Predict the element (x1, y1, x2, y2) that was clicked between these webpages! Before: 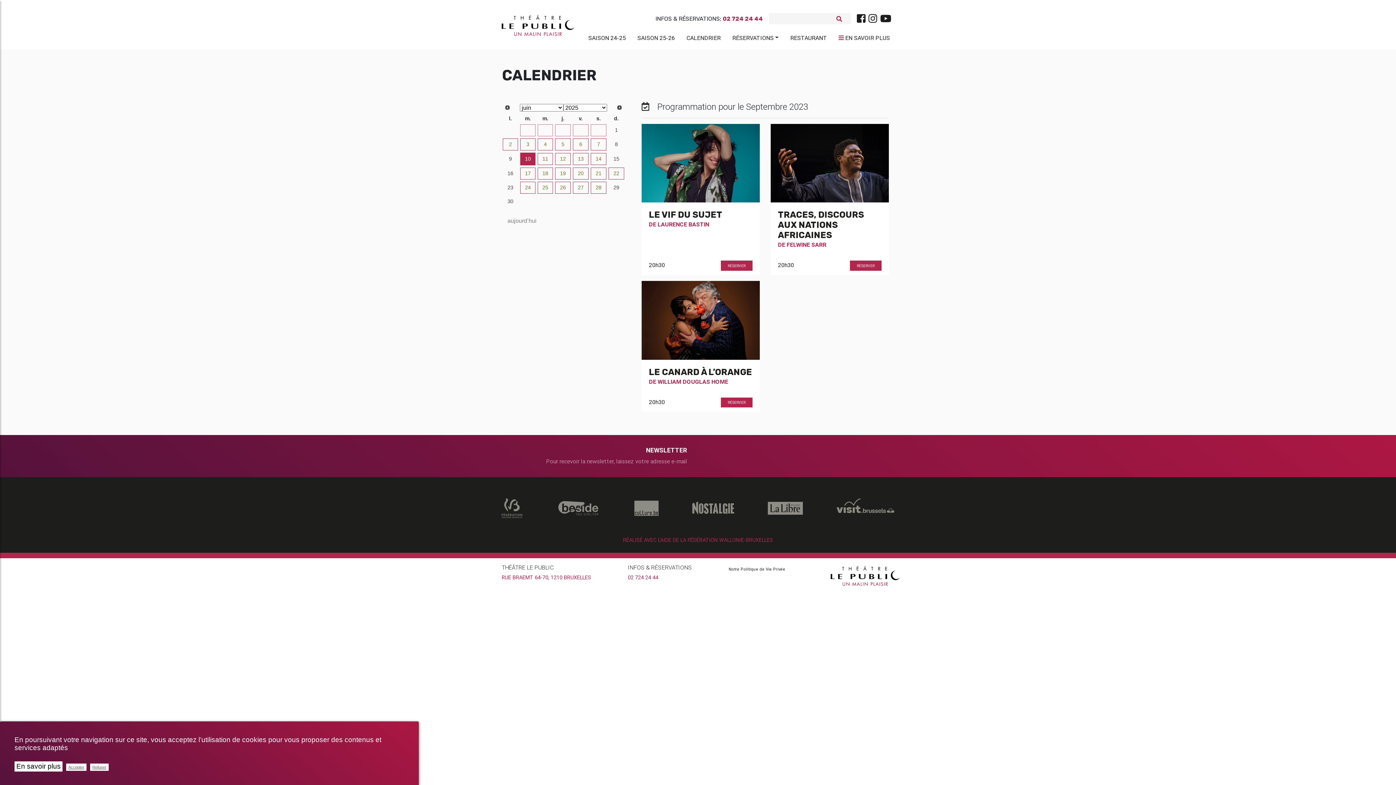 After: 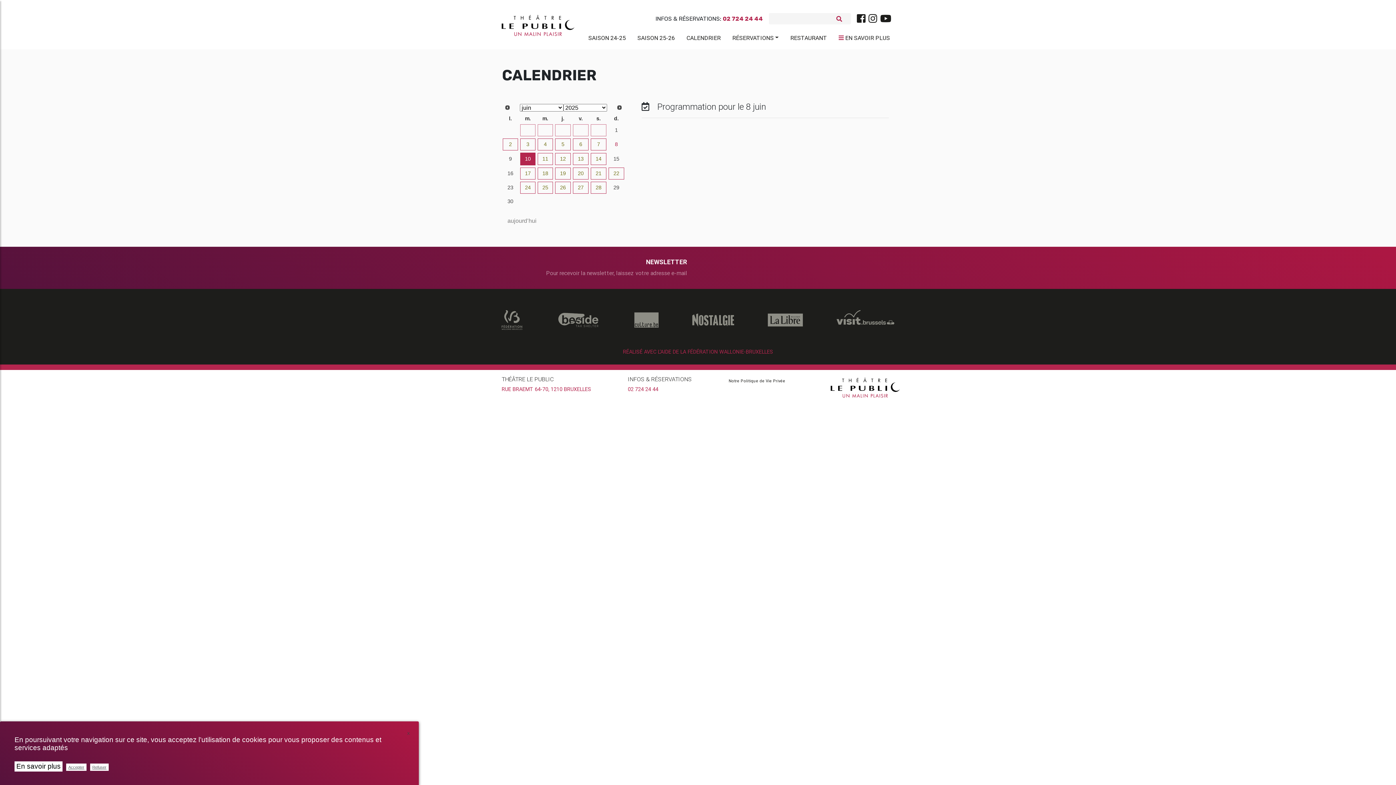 Action: label: 8 bbox: (608, 139, 624, 150)